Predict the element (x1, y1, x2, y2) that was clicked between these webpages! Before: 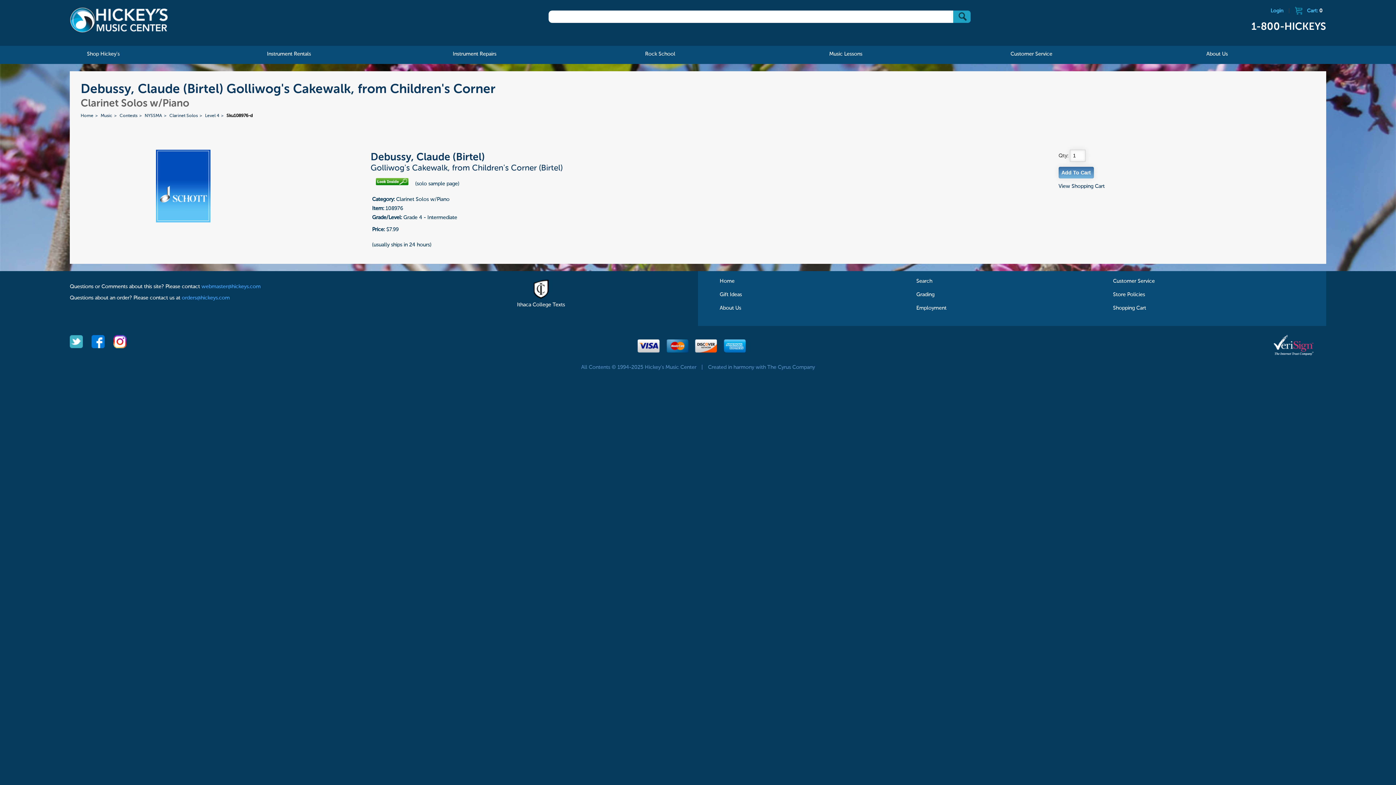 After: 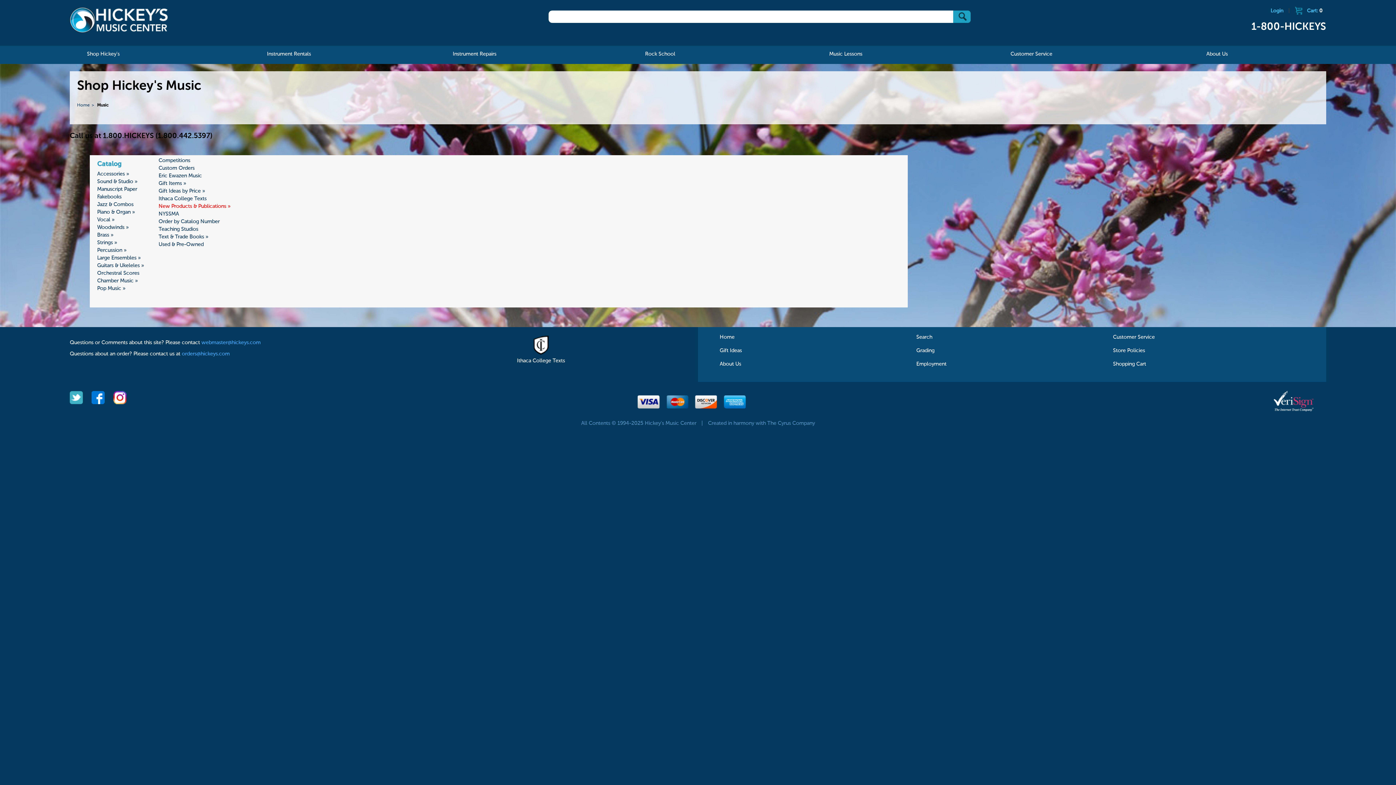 Action: label: Shop Hickey's bbox: (79, 45, 126, 63)